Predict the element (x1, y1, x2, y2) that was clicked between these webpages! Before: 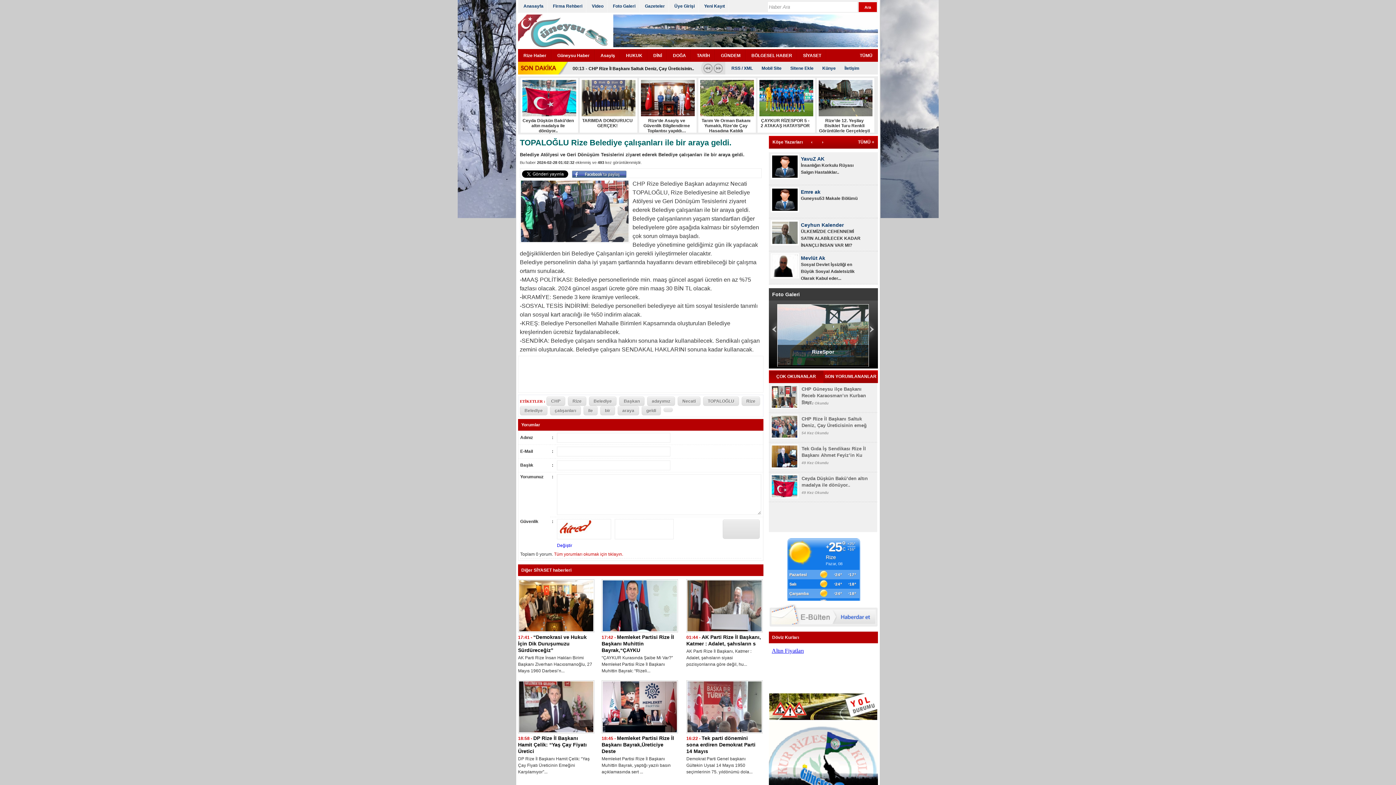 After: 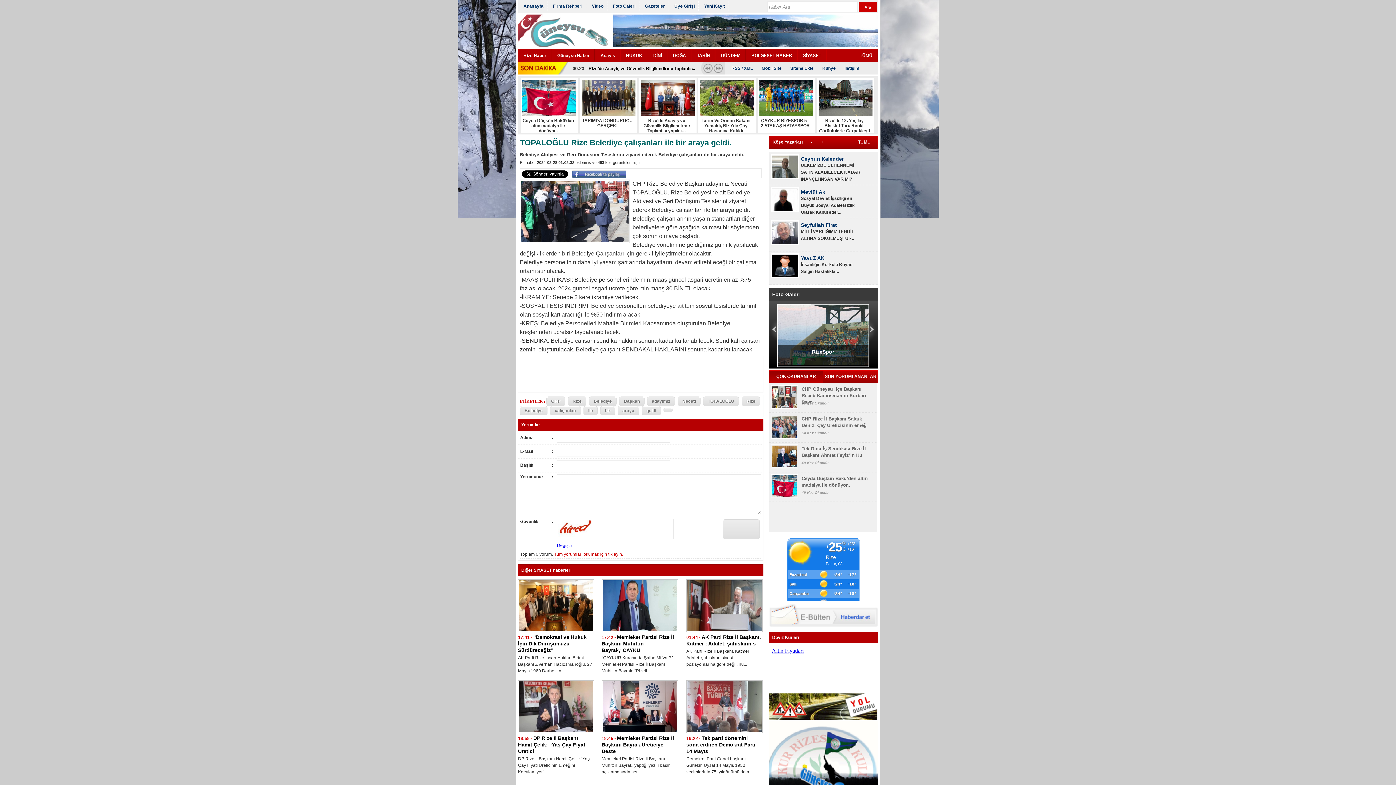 Action: bbox: (613, 43, 878, 48)